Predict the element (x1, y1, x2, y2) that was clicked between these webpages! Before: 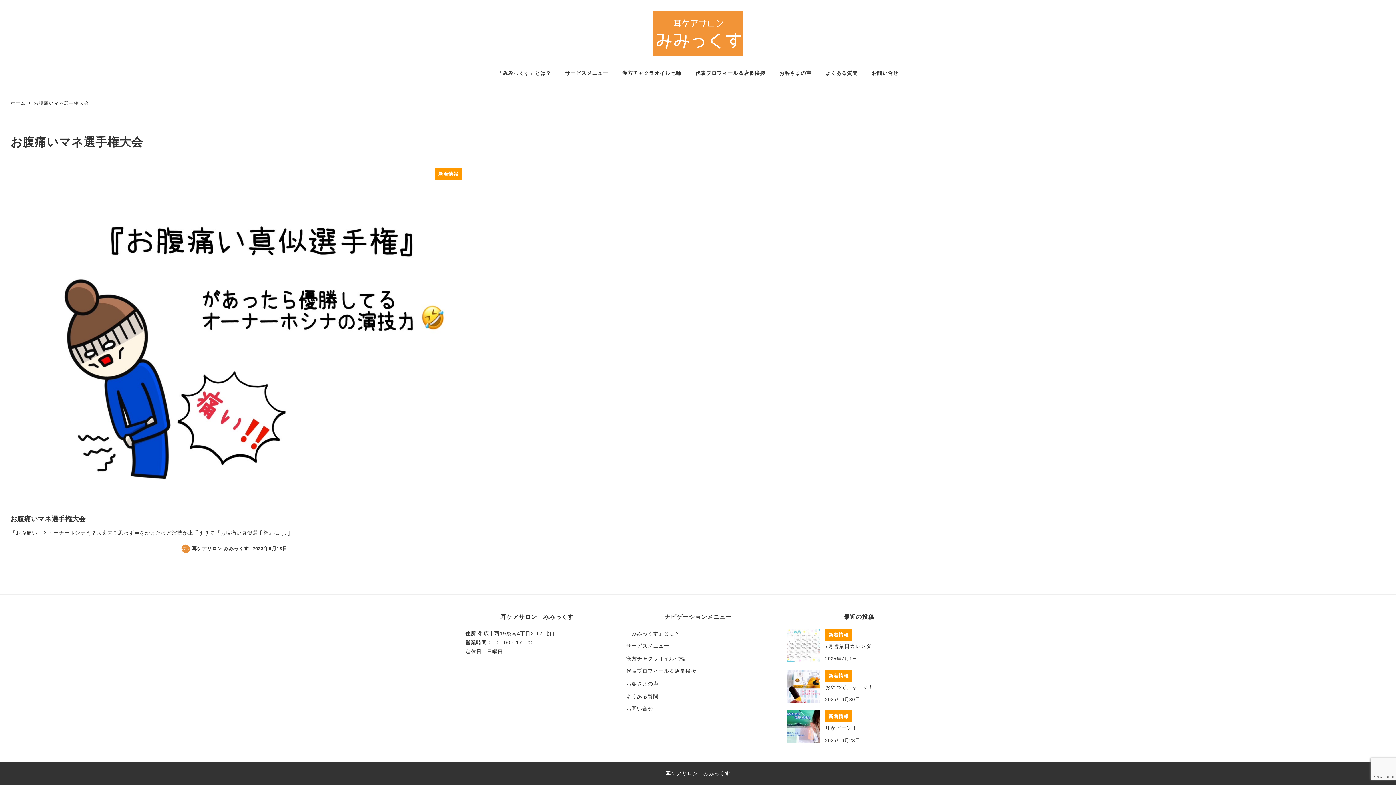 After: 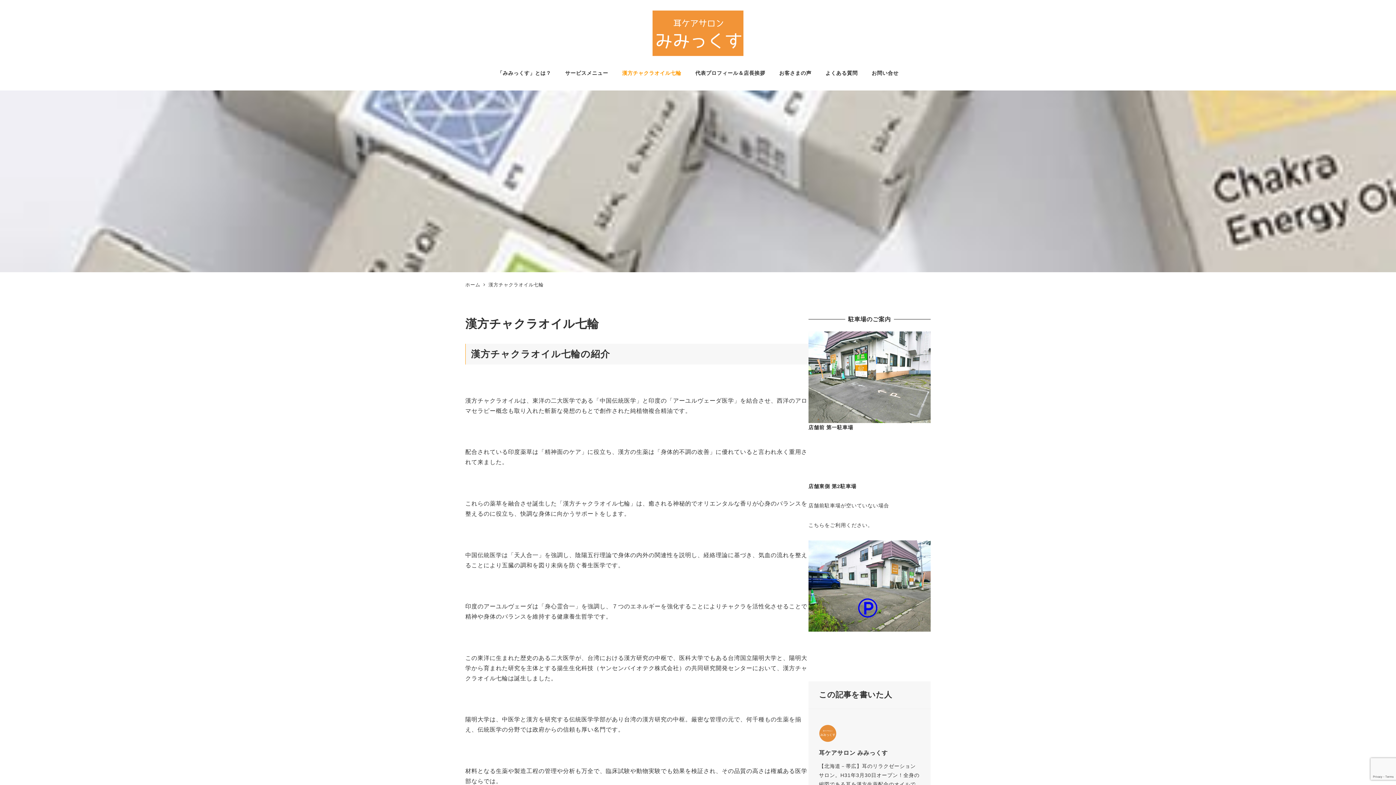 Action: label: 漢方チャクラオイル七輪 bbox: (615, 61, 688, 84)